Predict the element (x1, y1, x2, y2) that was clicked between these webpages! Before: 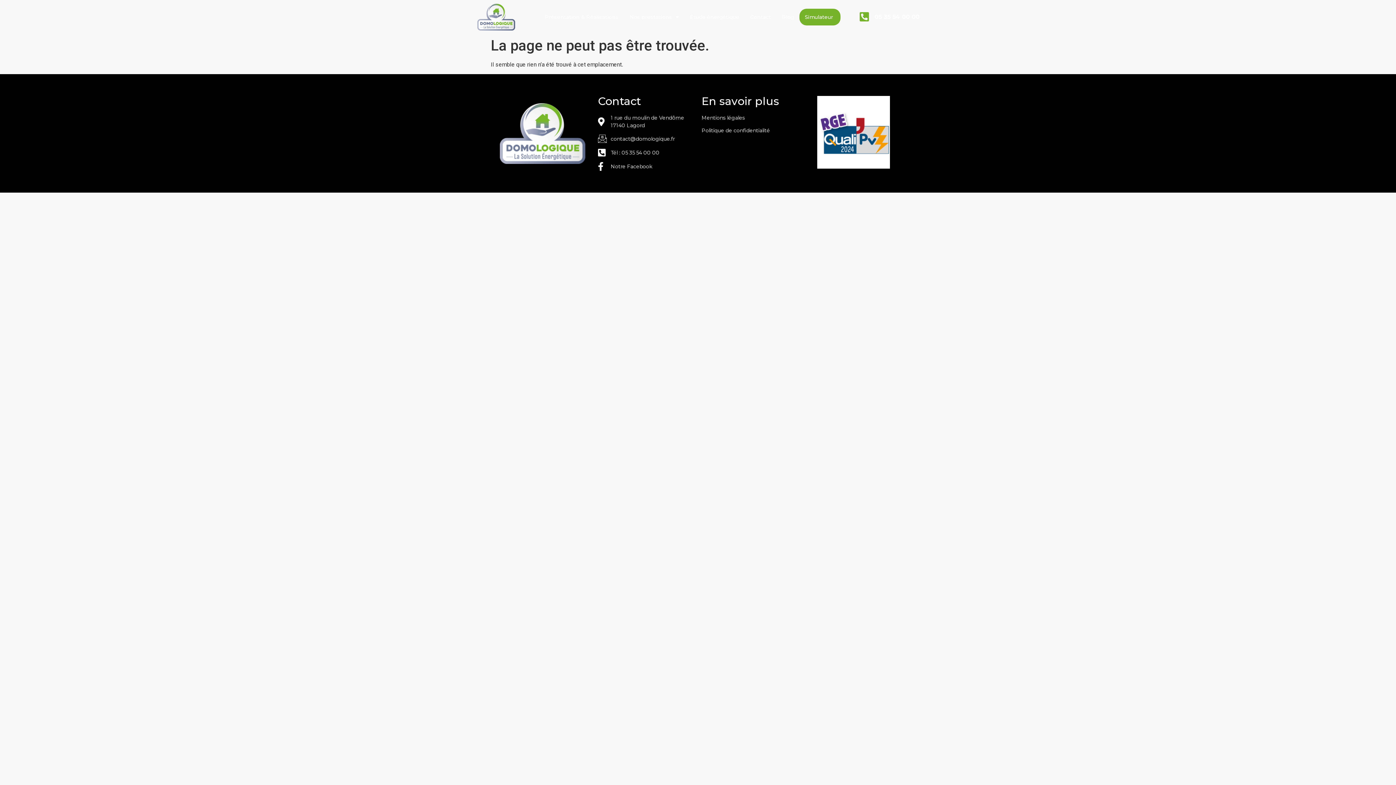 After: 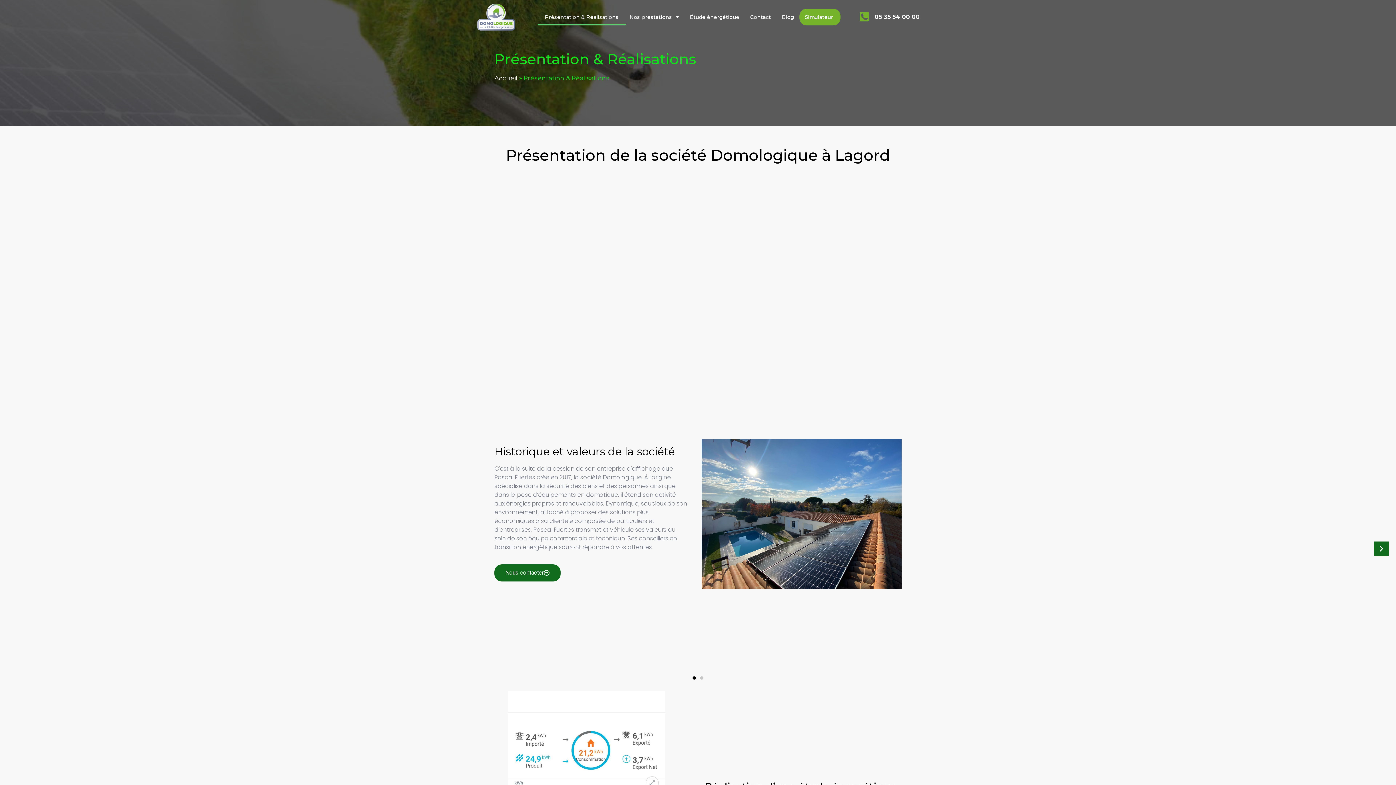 Action: bbox: (537, 8, 626, 25) label: Présentation & Réalisations